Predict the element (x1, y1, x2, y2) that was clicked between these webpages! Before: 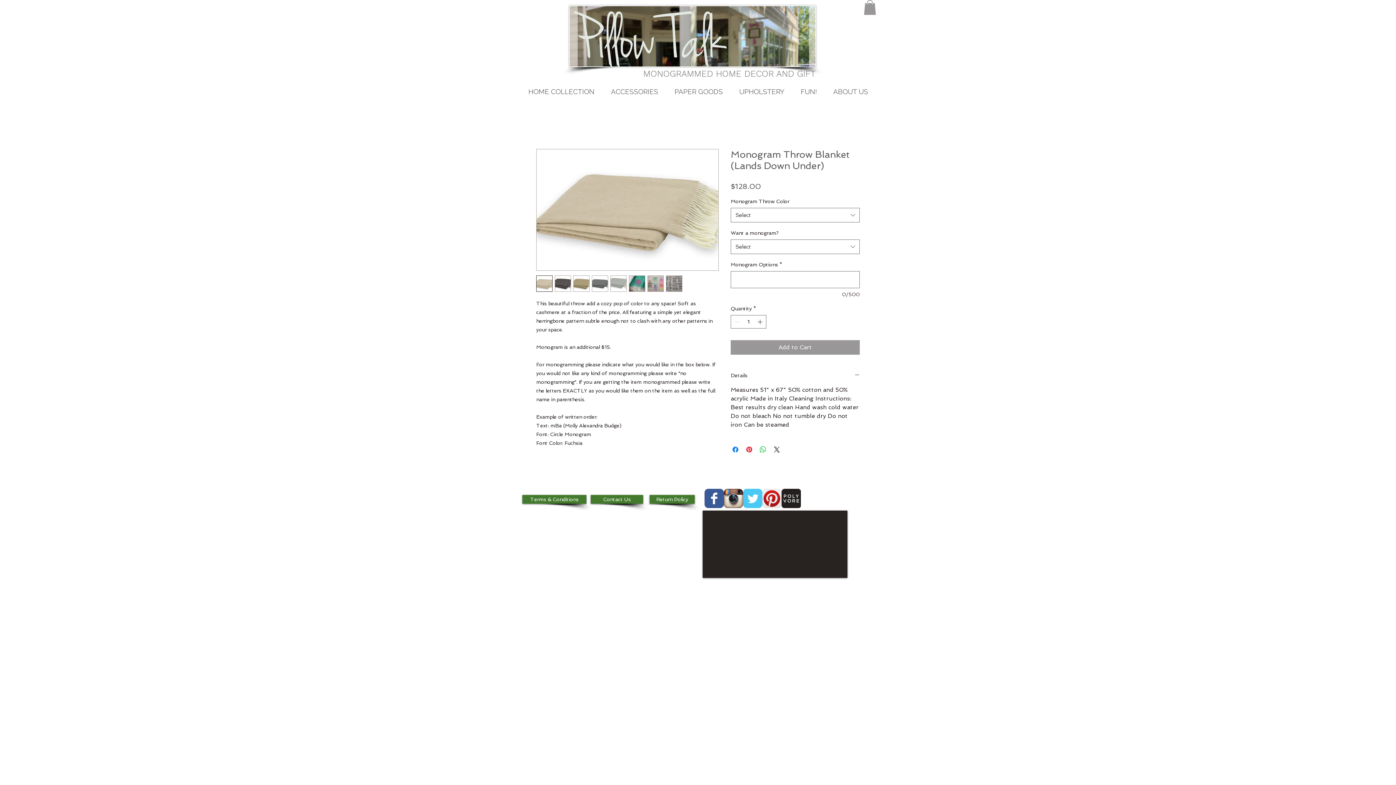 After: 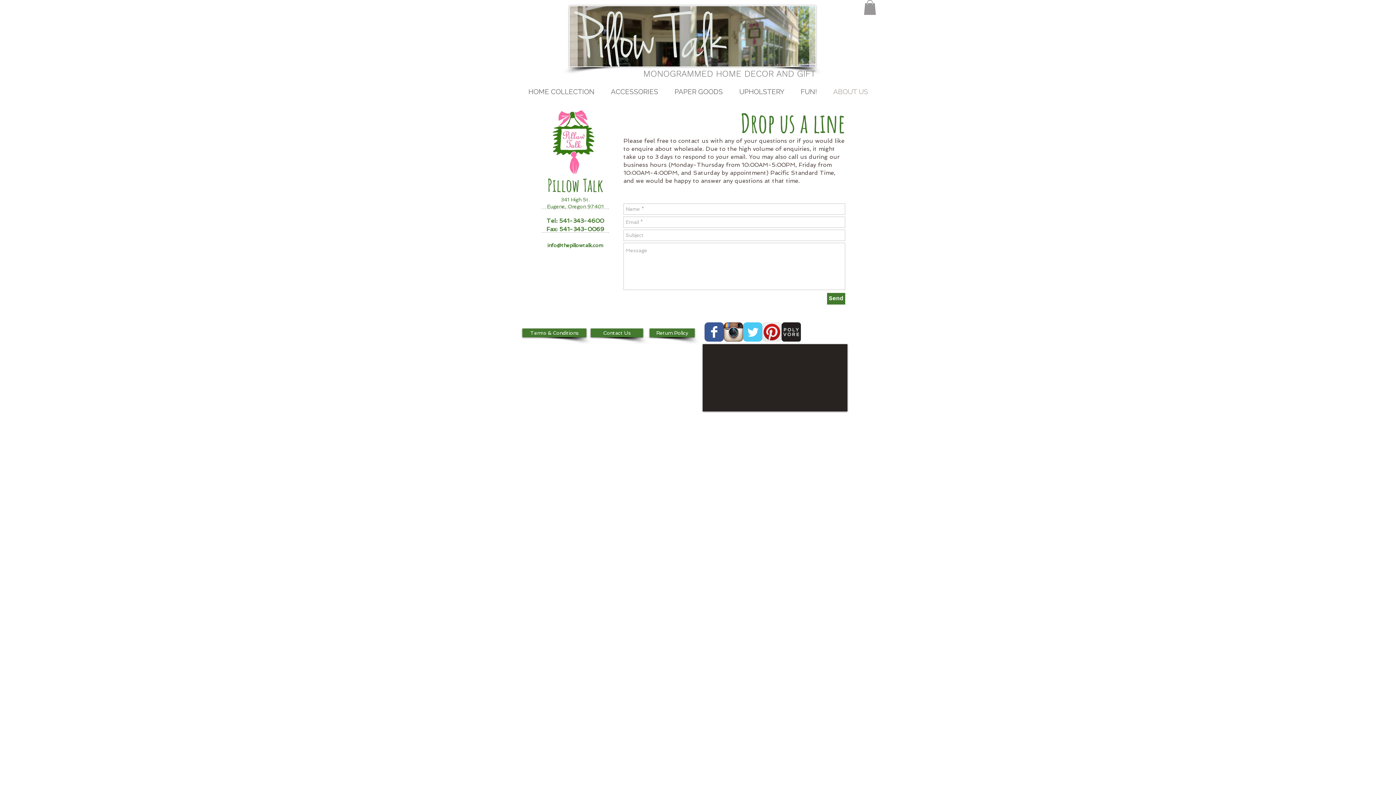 Action: label: Contact Us bbox: (590, 495, 643, 504)